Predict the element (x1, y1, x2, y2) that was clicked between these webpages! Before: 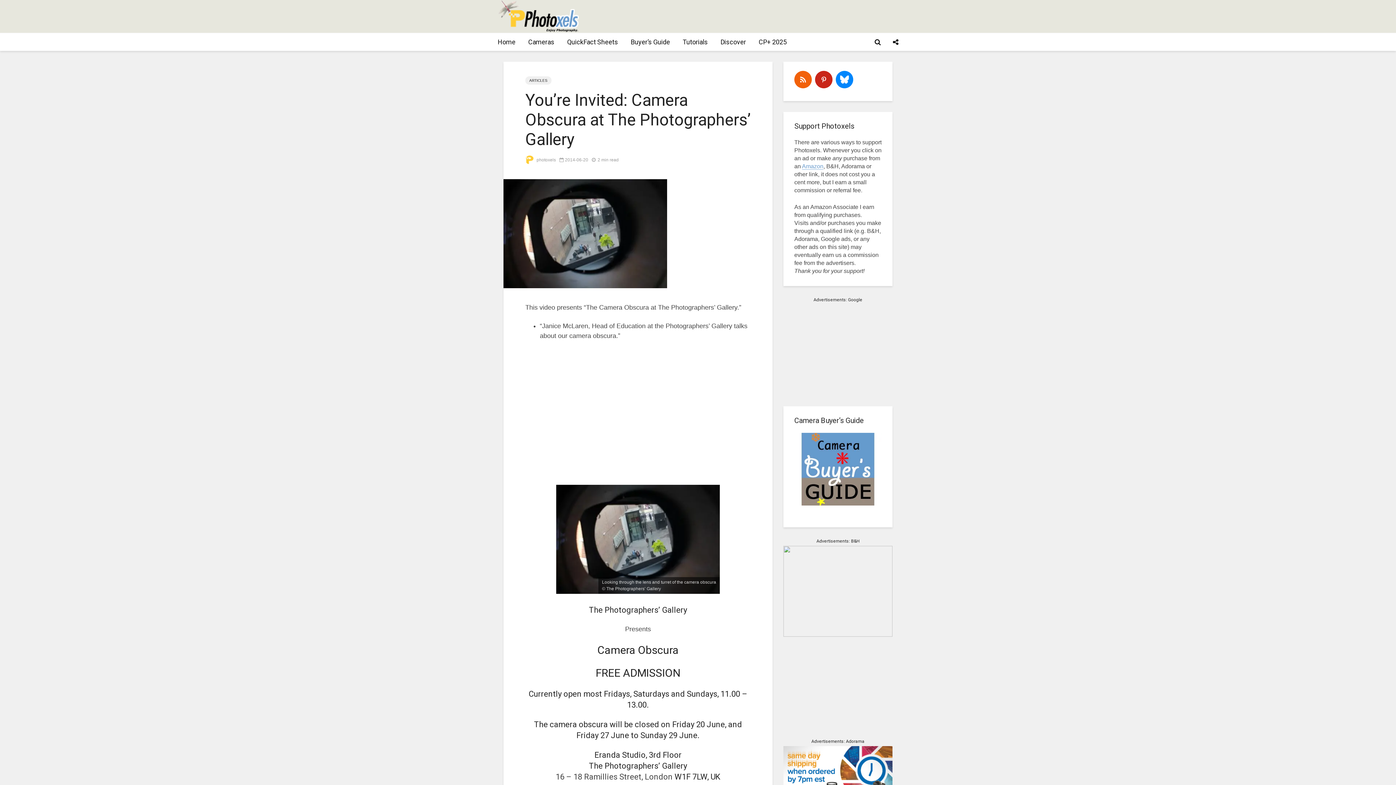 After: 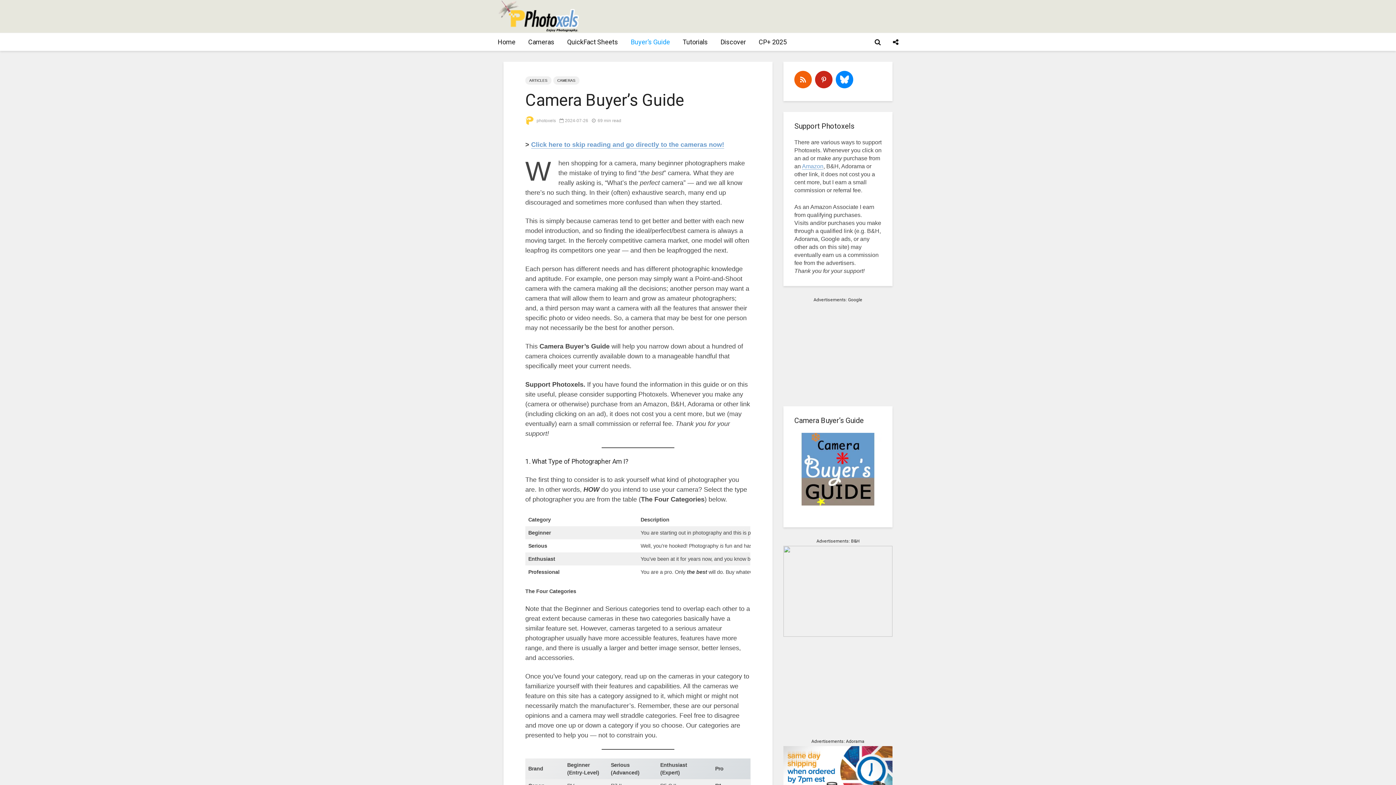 Action: bbox: (625, 33, 675, 51) label: Buyer’s Guide